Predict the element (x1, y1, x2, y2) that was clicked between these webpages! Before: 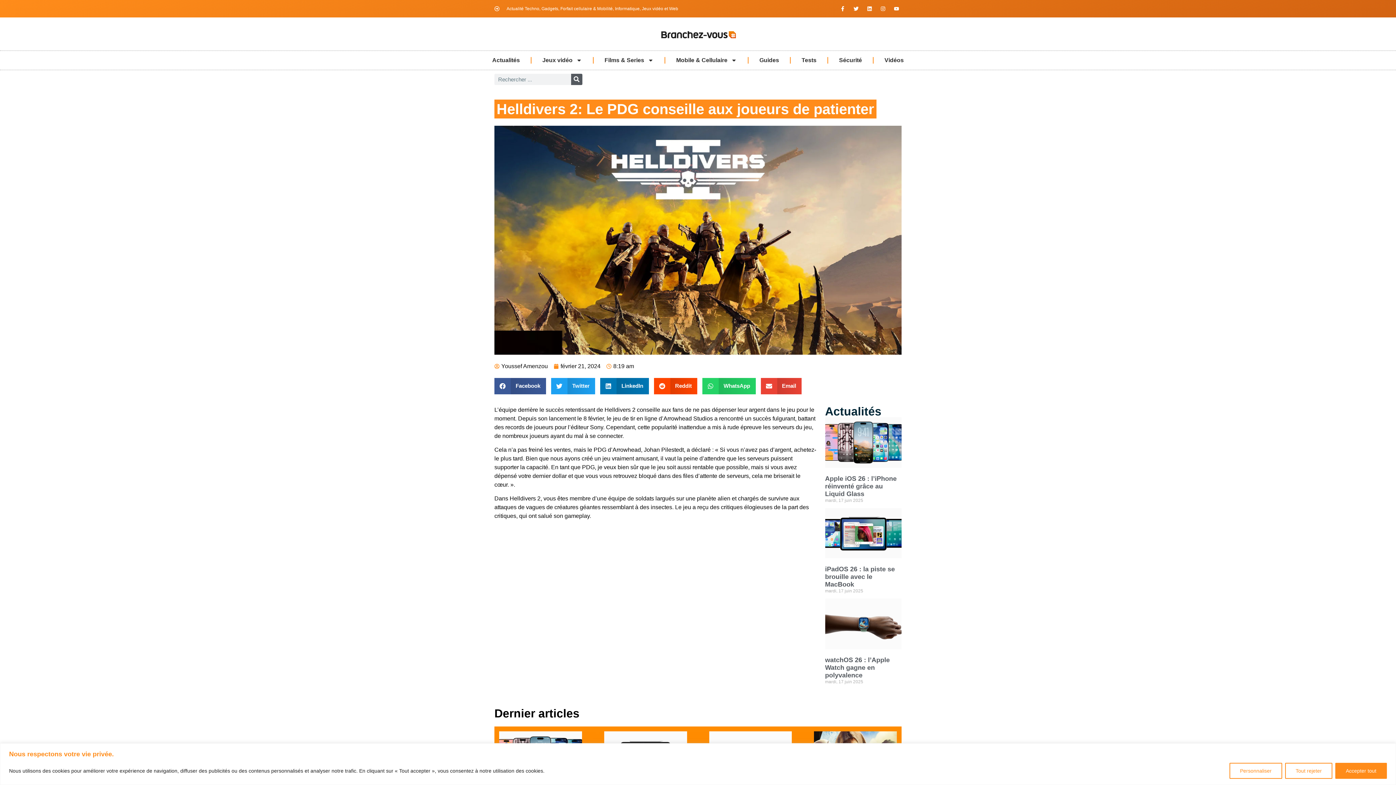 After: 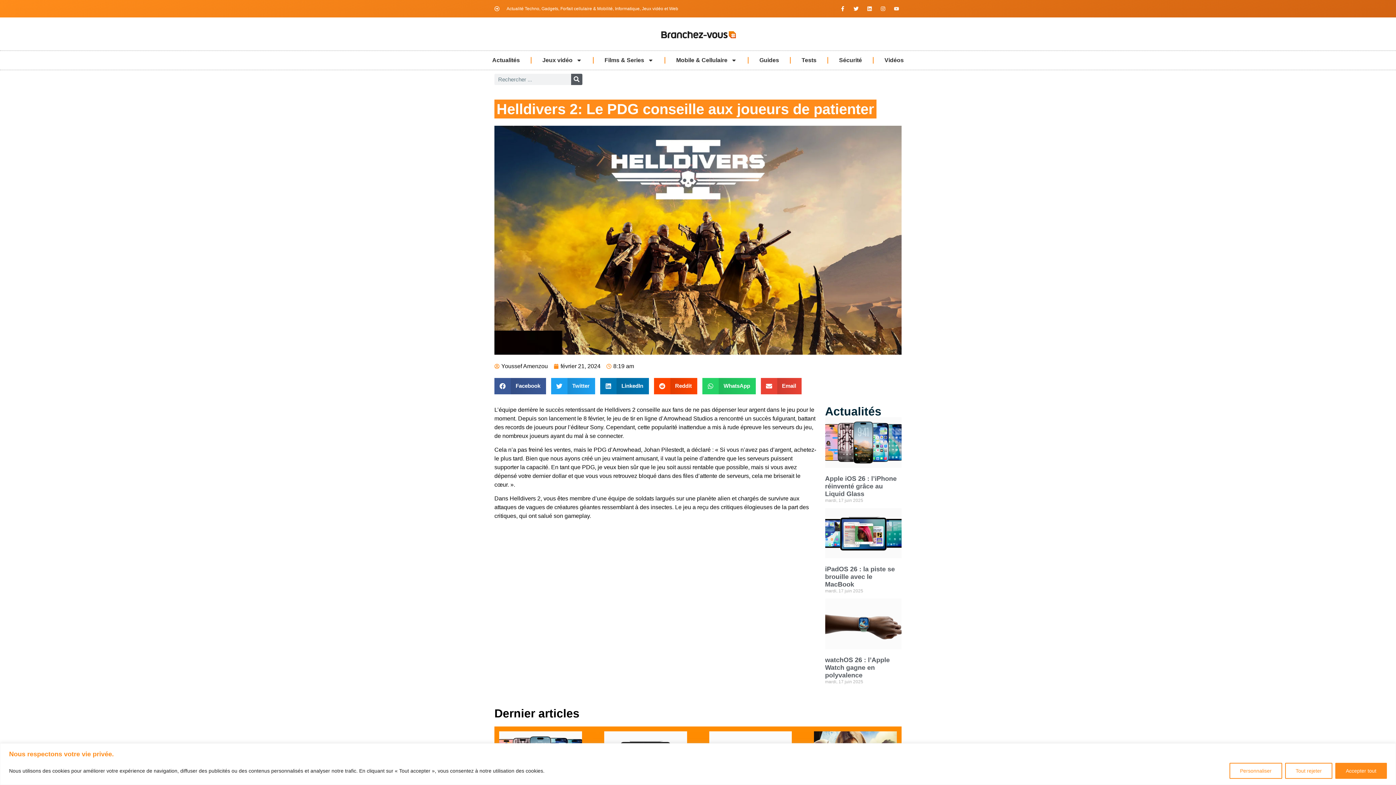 Action: bbox: (891, 3, 901, 13) label: Youtube